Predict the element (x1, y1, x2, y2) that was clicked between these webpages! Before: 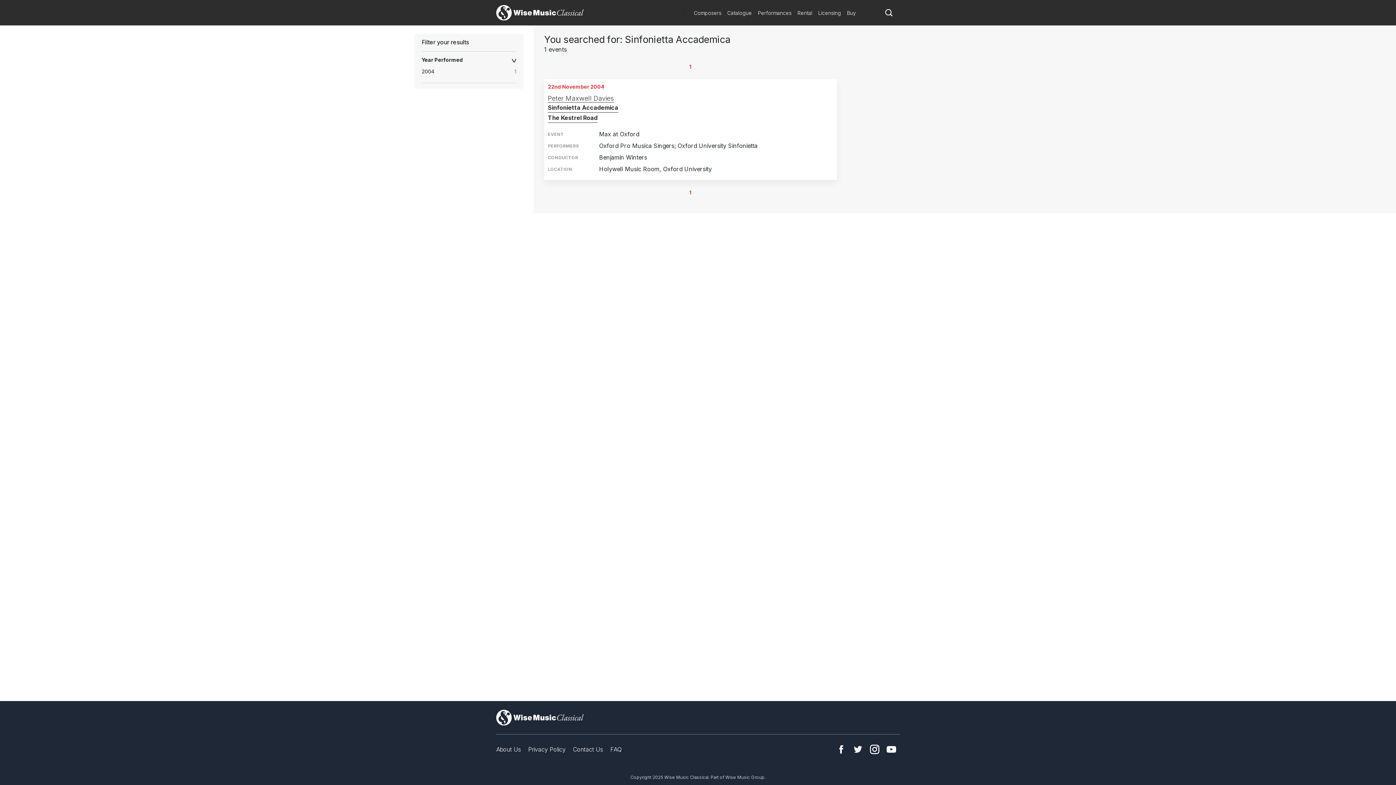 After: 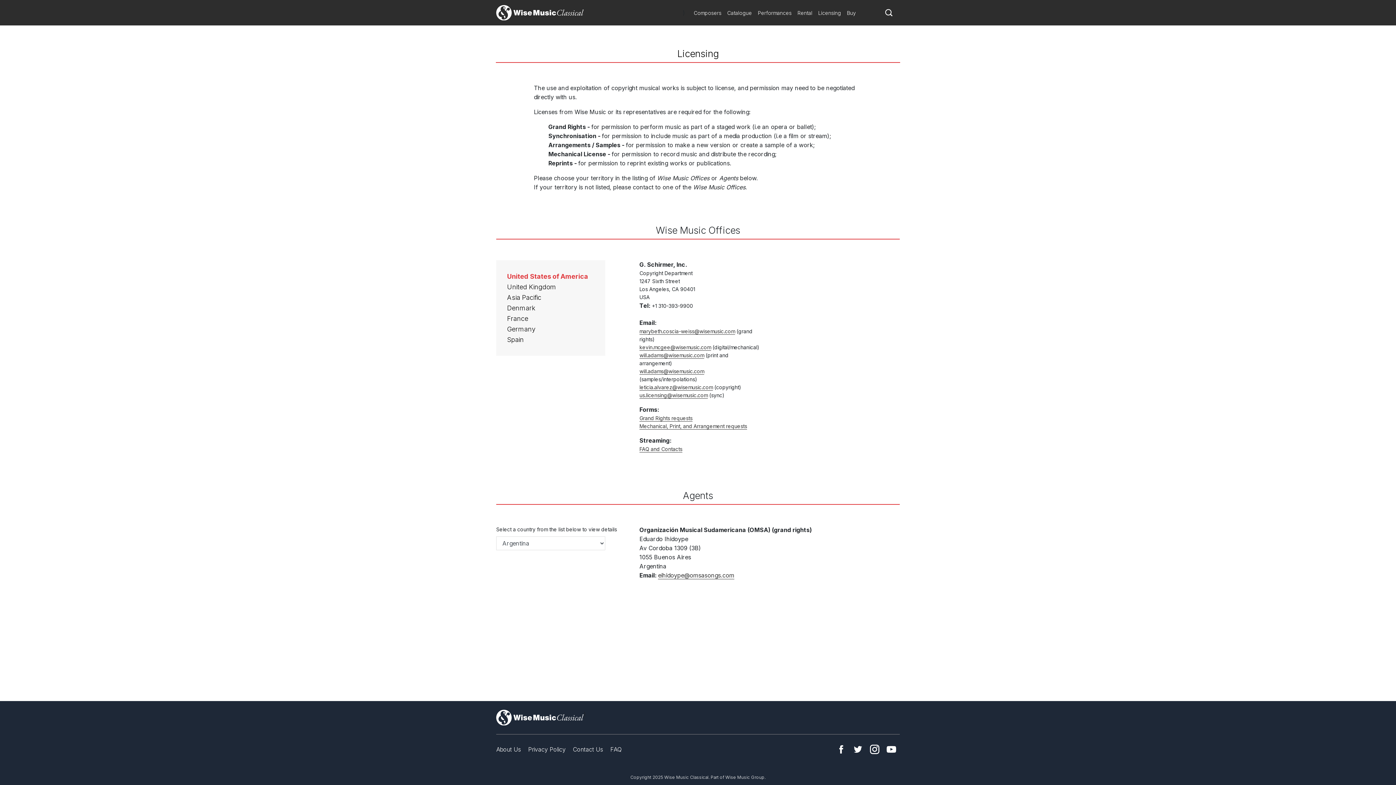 Action: bbox: (815, 6, 844, 18) label: Licensing